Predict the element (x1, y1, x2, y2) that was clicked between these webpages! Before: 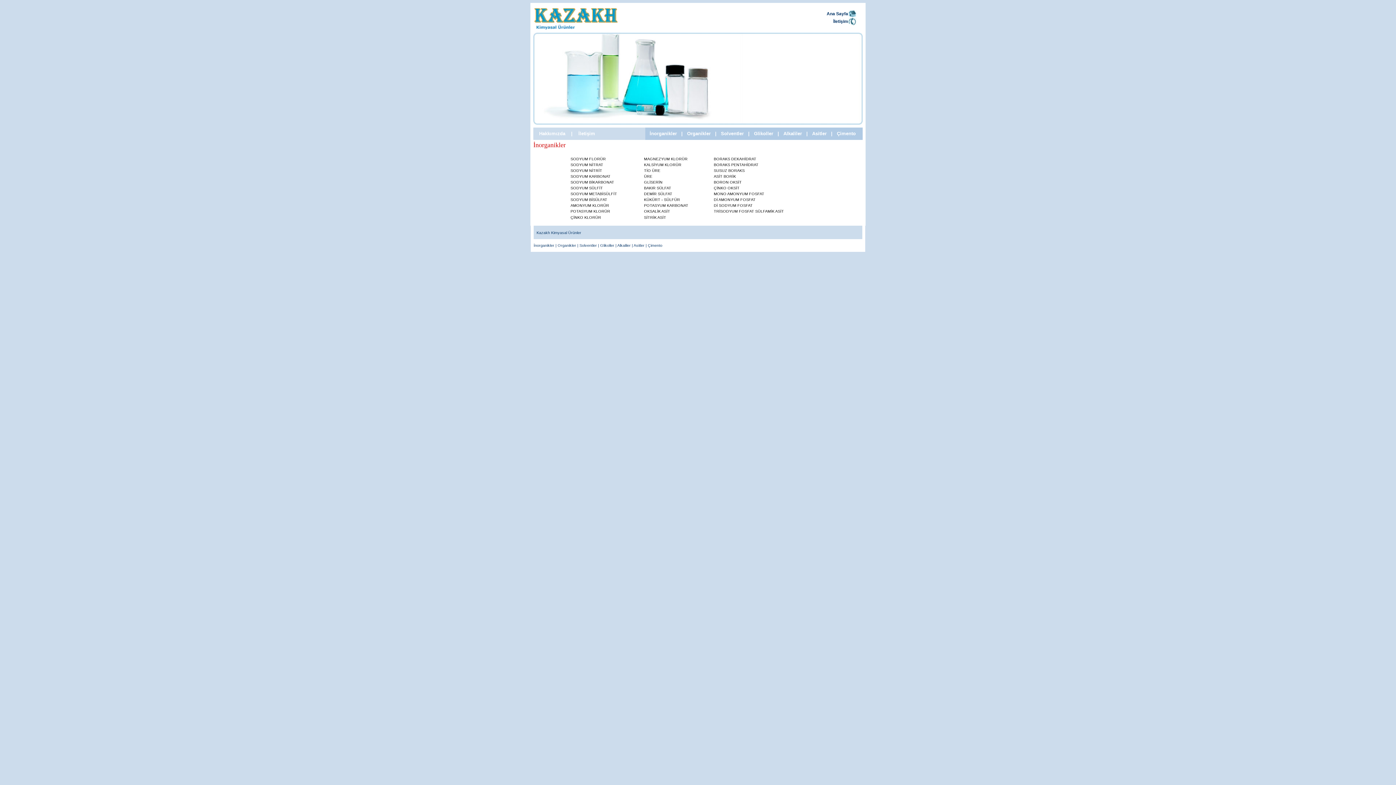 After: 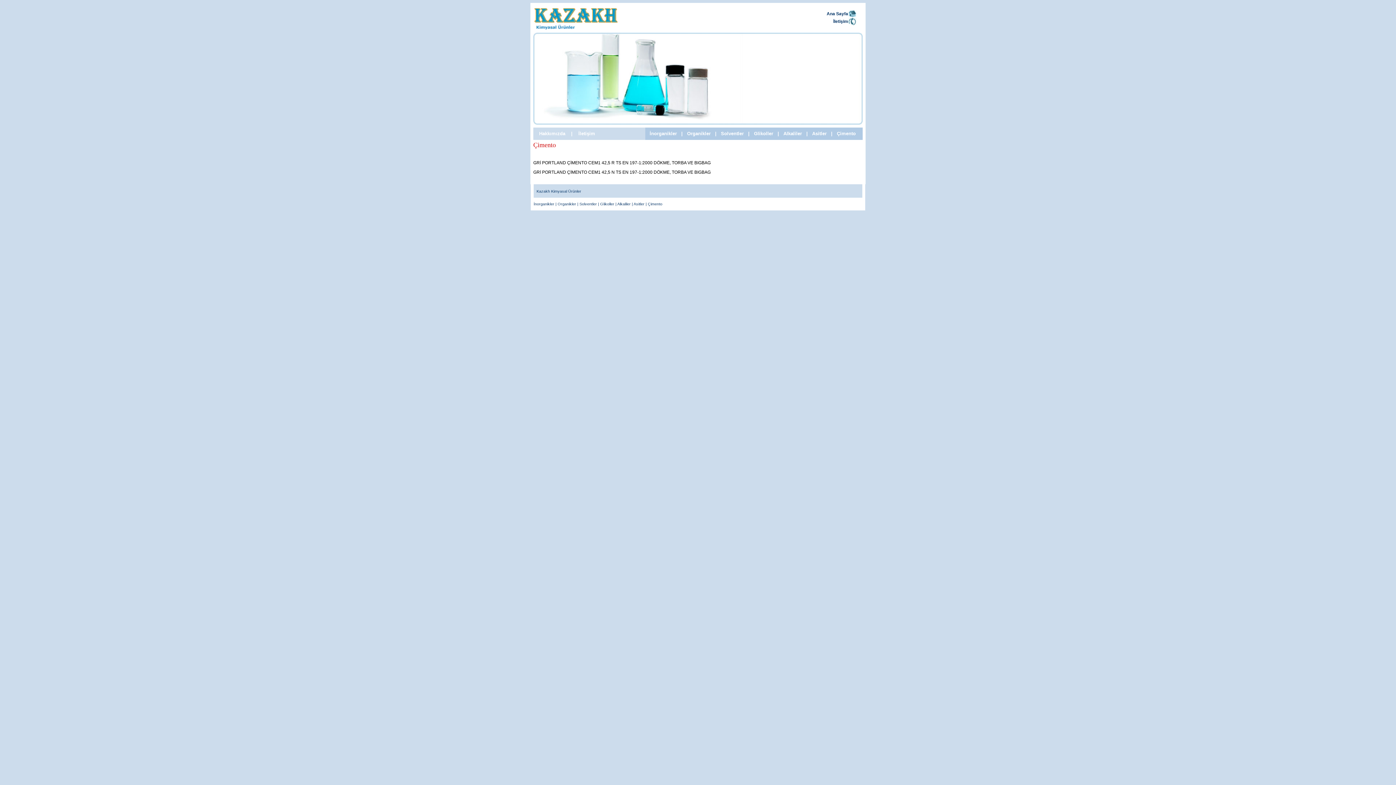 Action: bbox: (648, 243, 662, 247) label: Çimento